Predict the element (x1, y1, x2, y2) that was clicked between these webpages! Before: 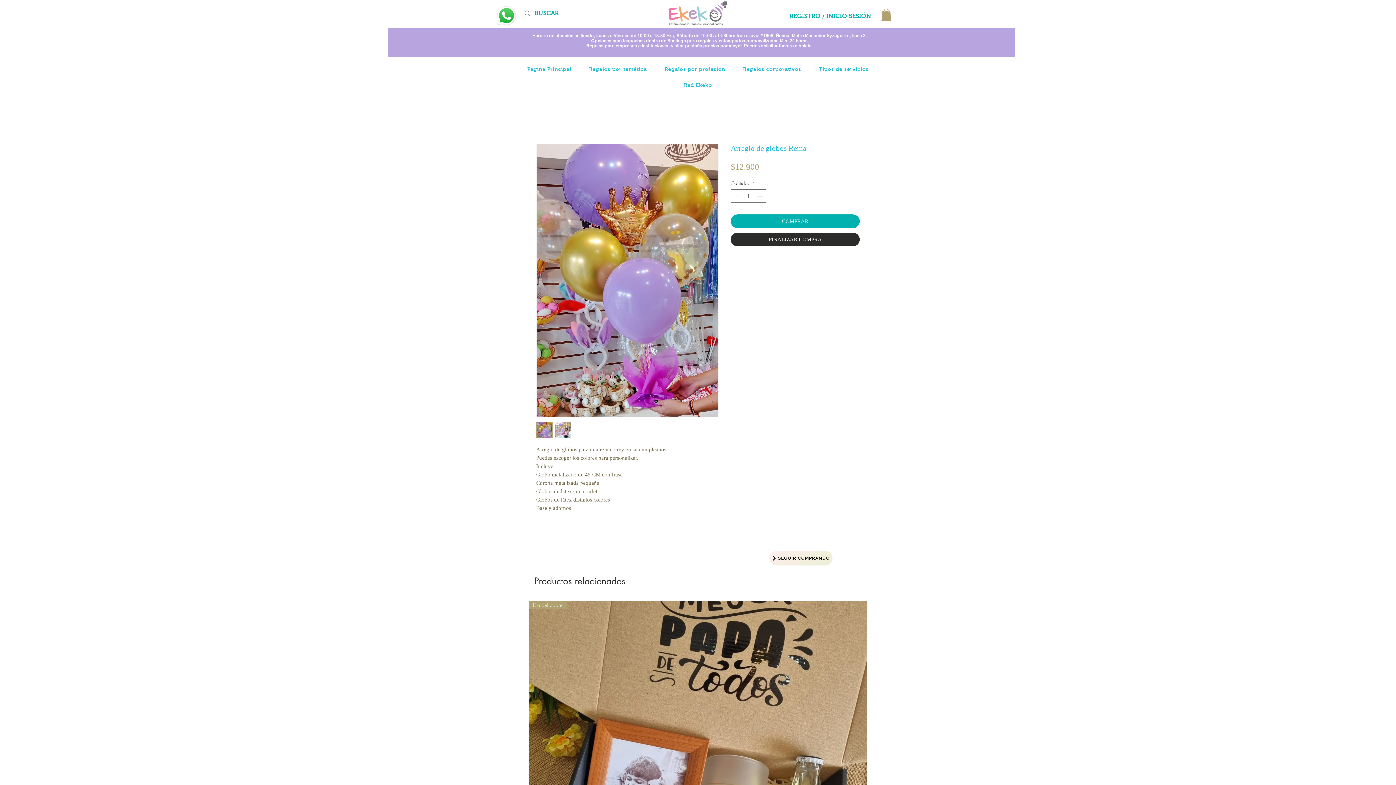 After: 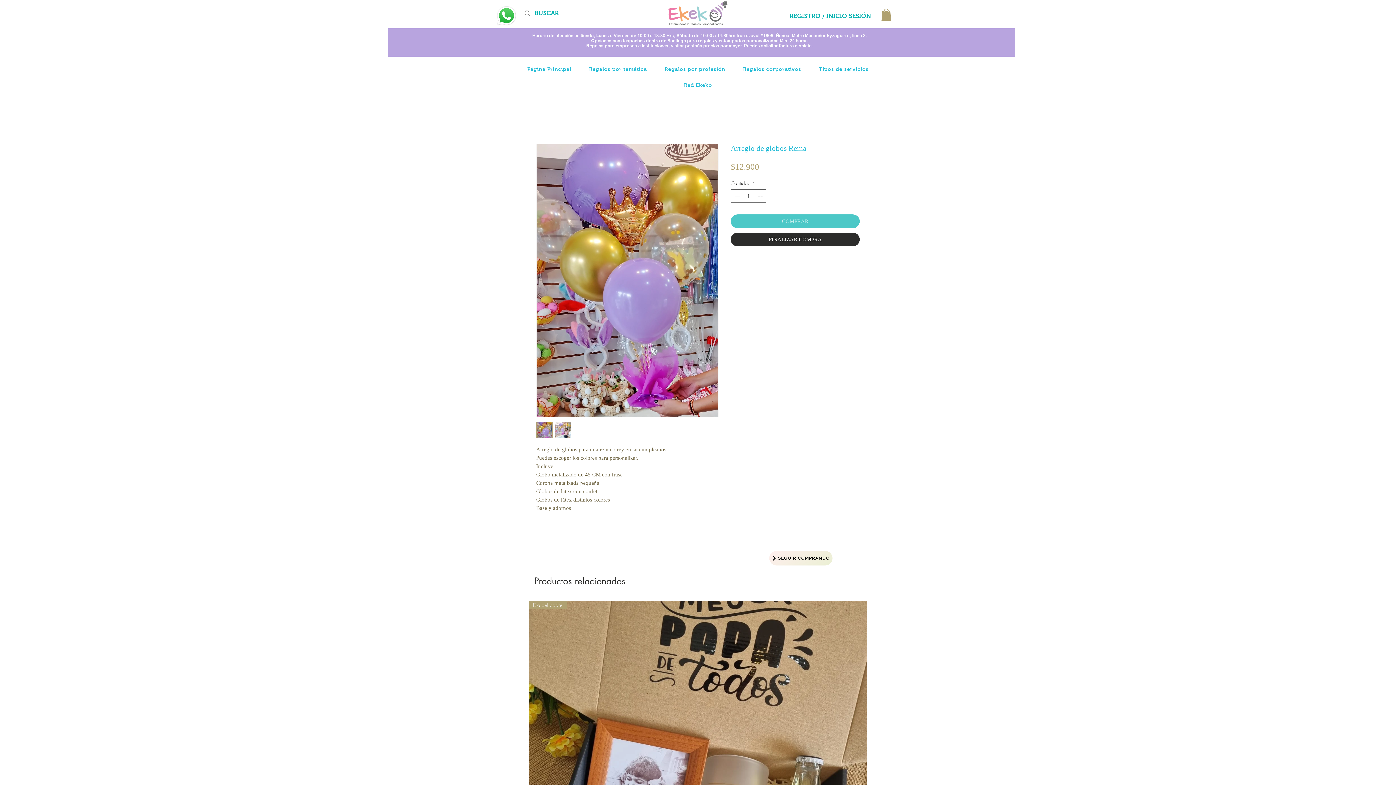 Action: label: COMPRAR bbox: (730, 214, 860, 228)